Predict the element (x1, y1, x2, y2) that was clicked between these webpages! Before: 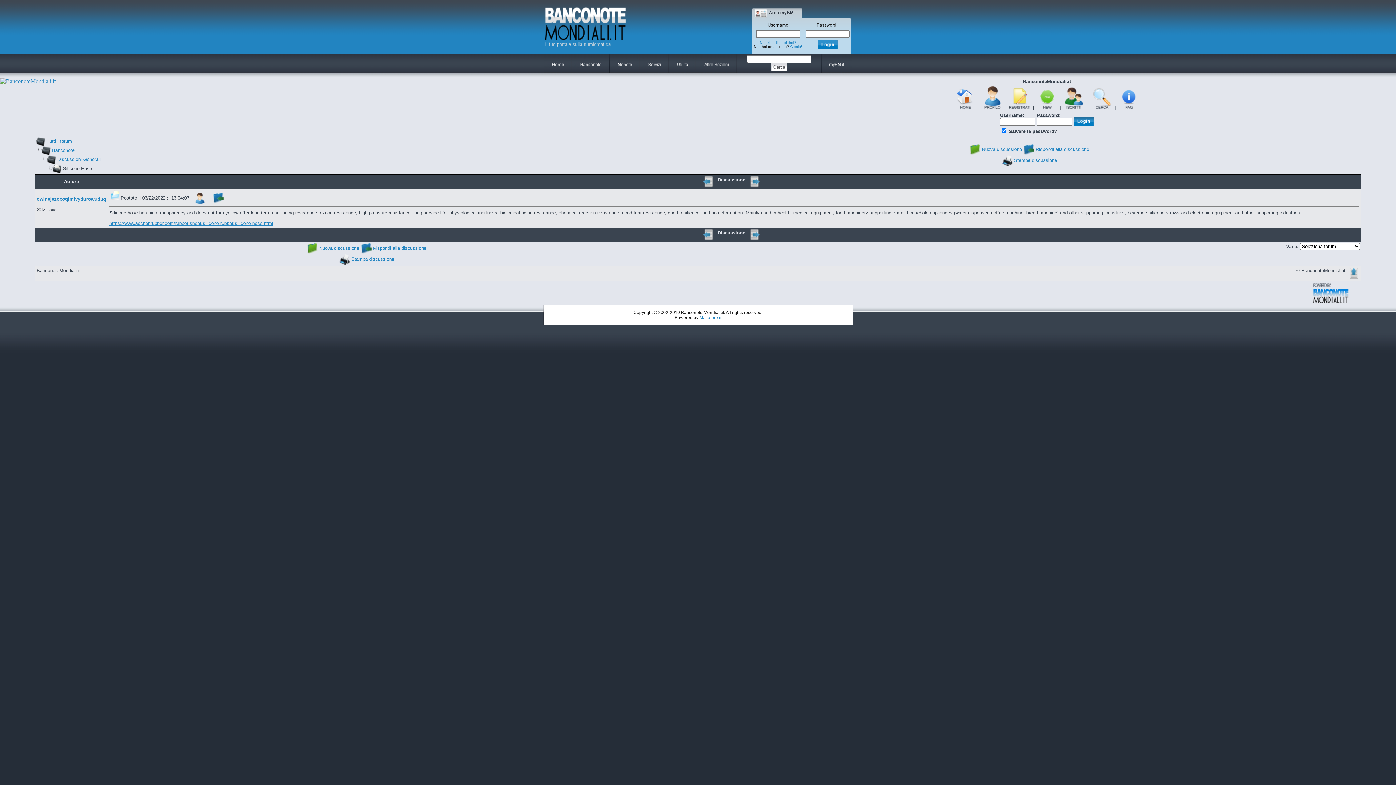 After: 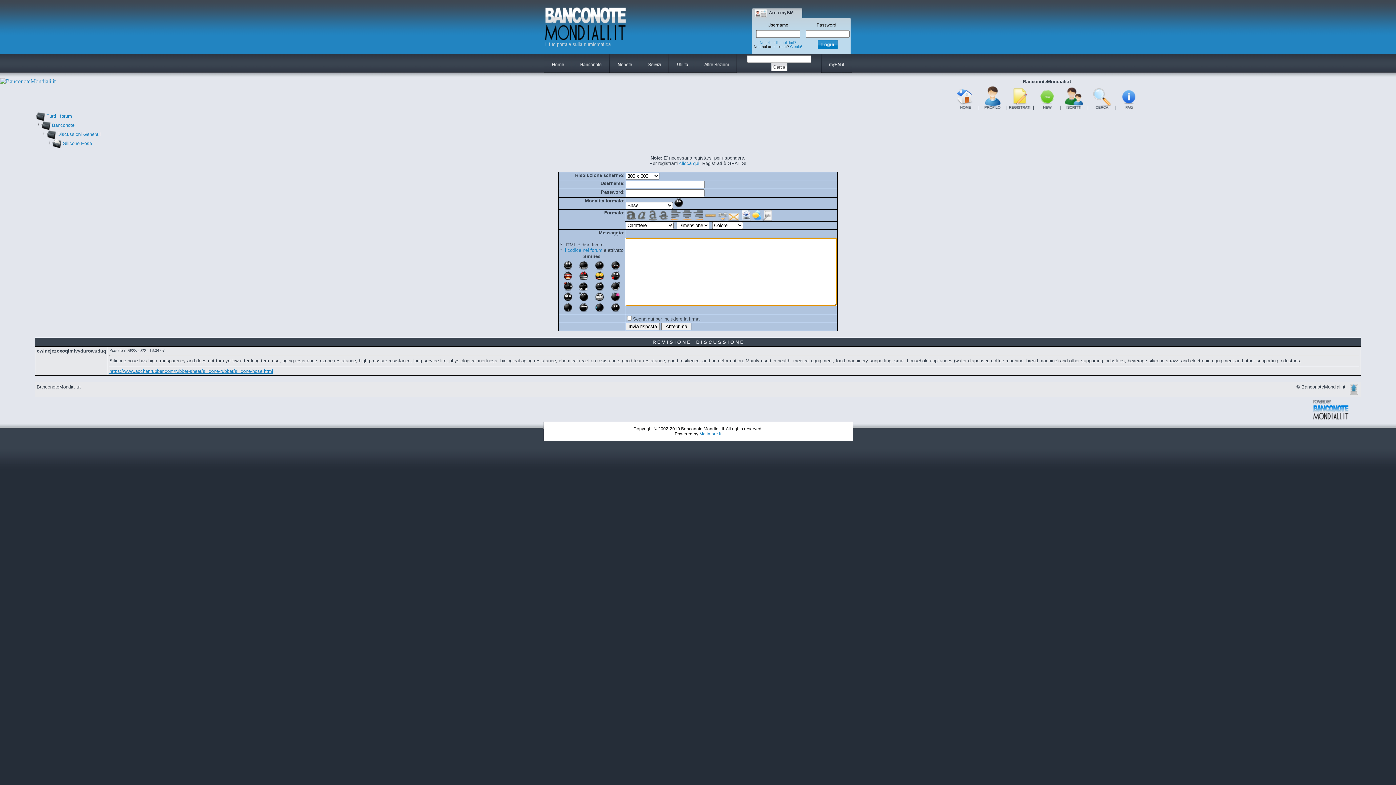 Action: bbox: (1036, 146, 1089, 152) label: Rispondi alla discussione